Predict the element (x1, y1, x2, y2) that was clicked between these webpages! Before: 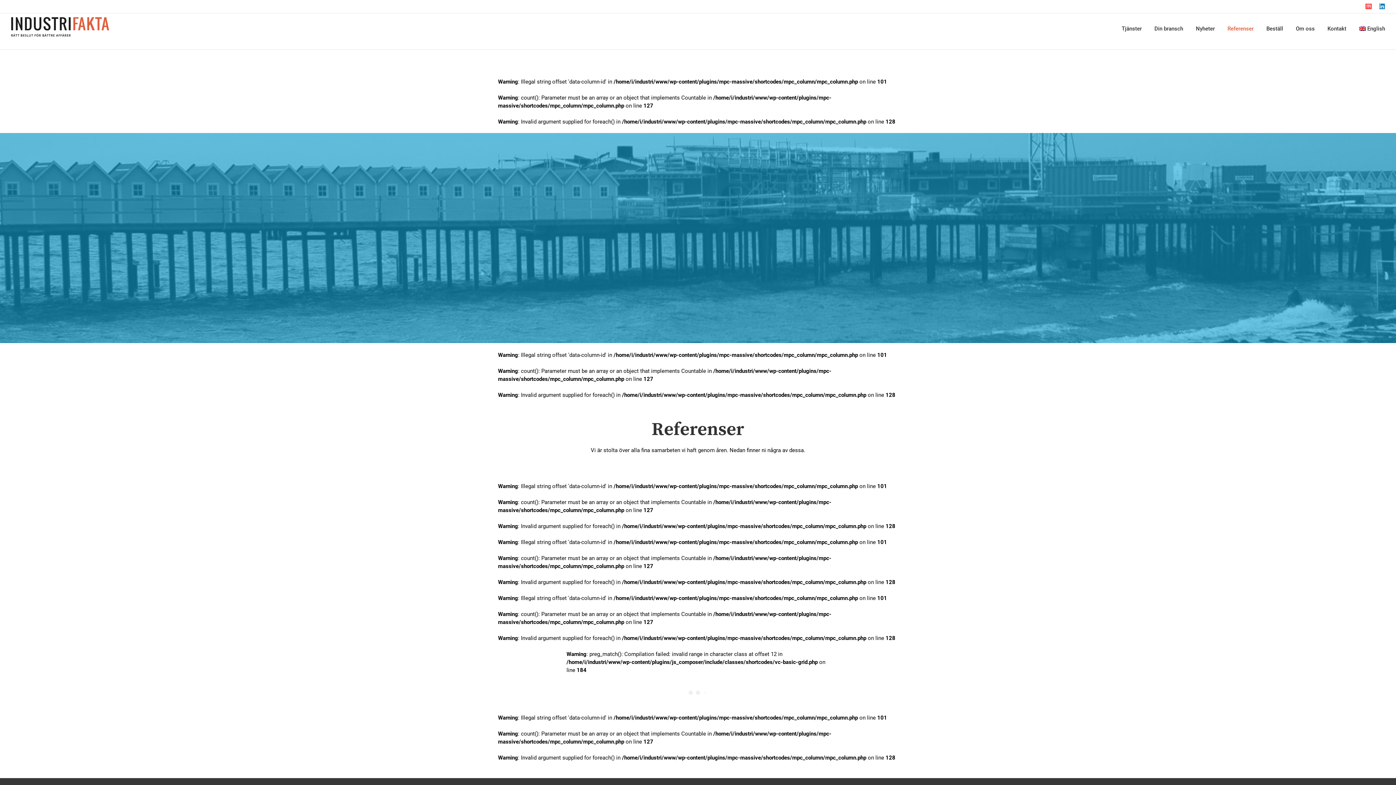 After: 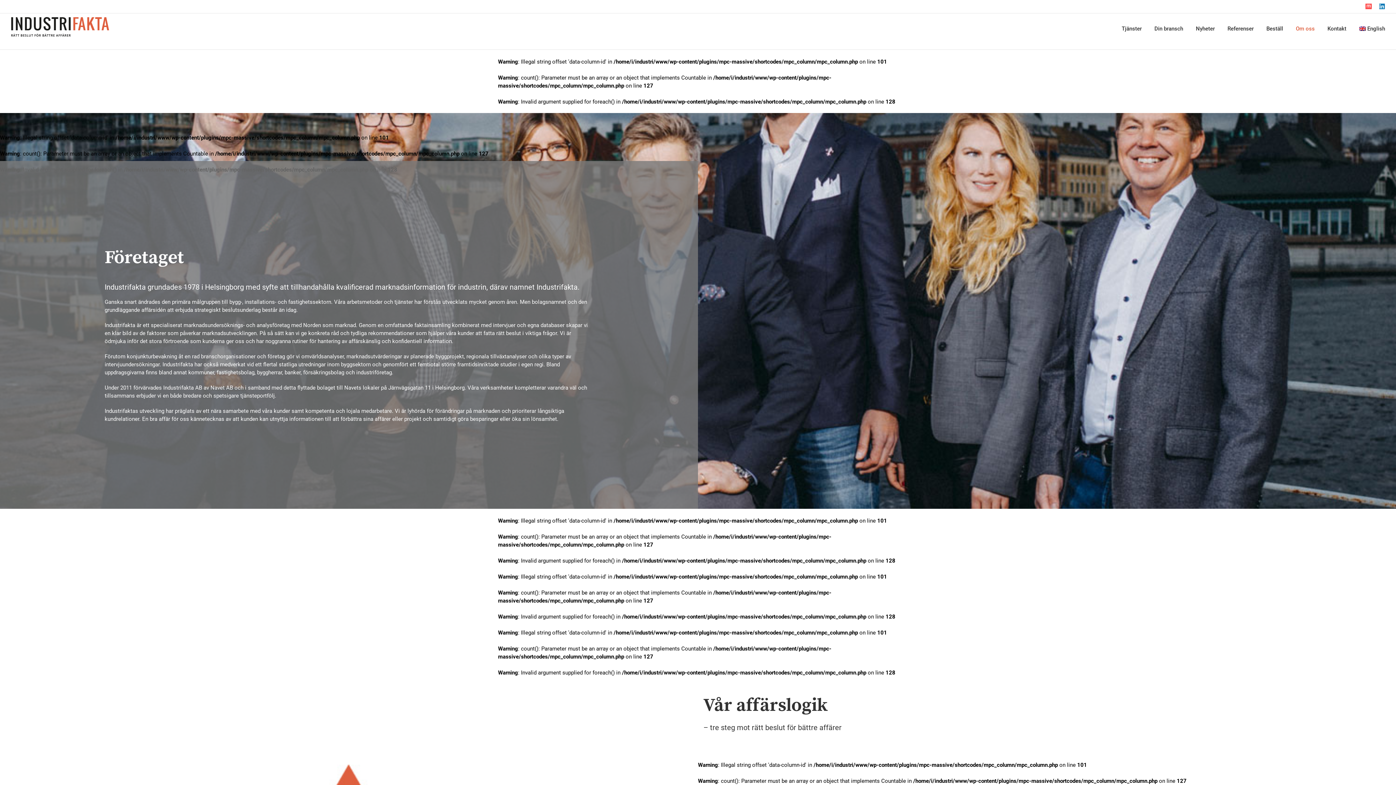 Action: label: Om oss bbox: (1296, 13, 1315, 44)